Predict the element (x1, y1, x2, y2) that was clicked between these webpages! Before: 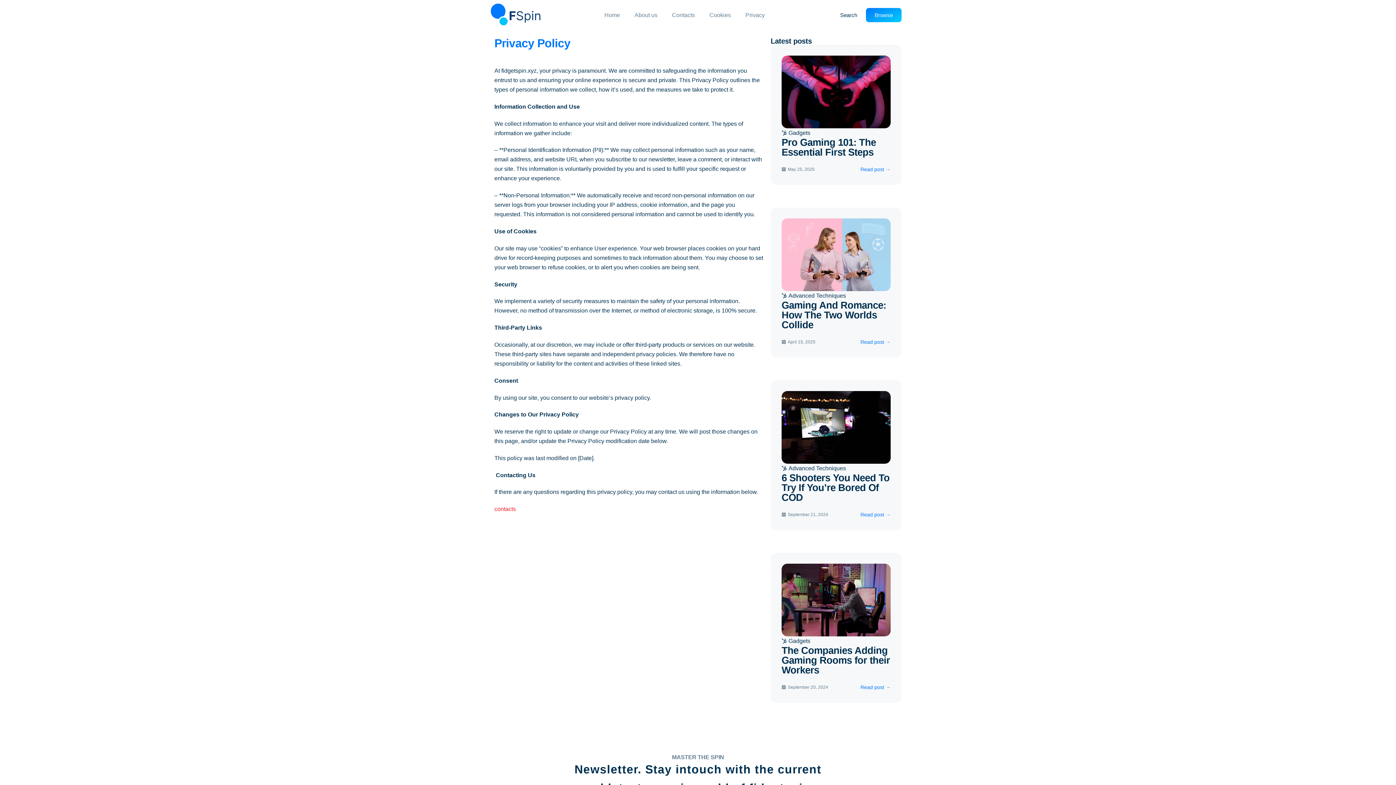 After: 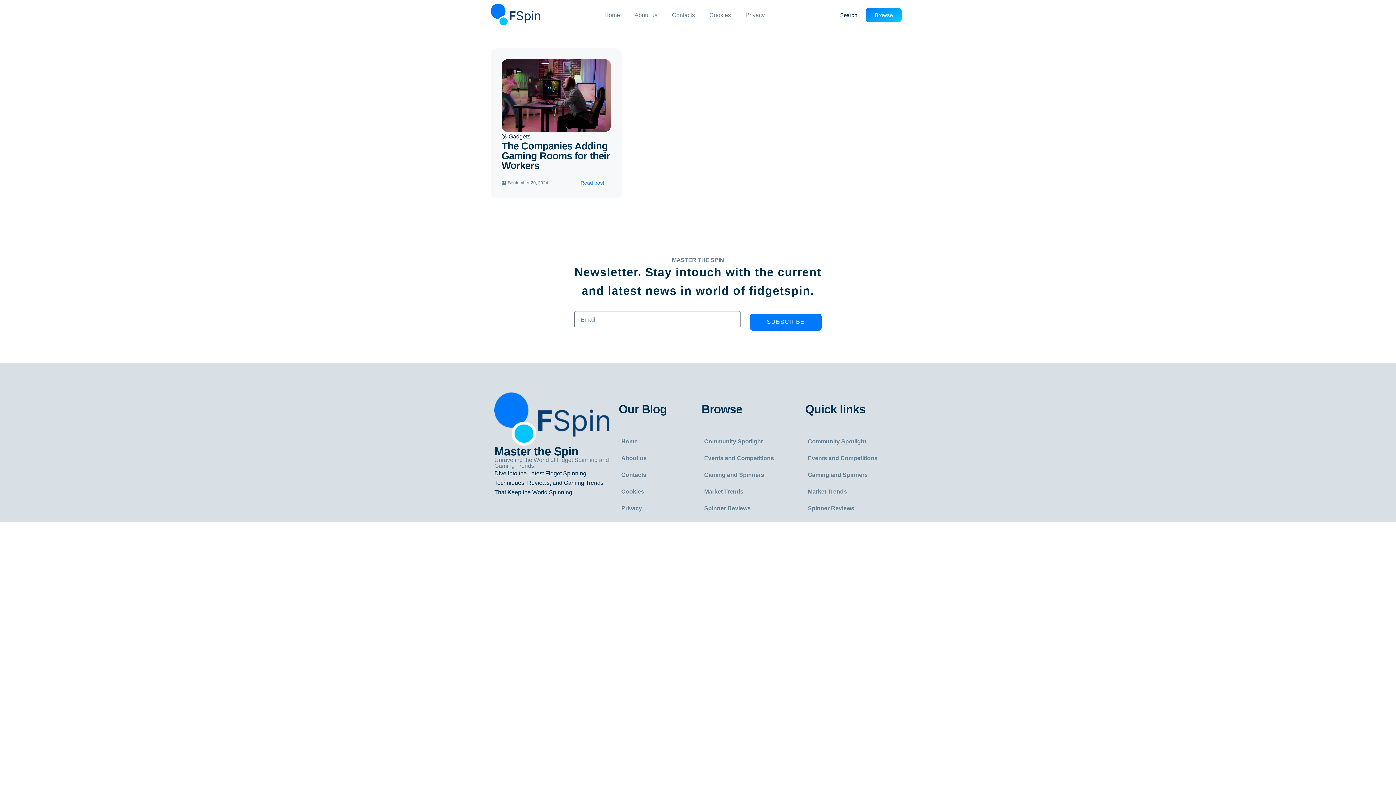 Action: bbox: (781, 682, 828, 692) label: September 20, 2024